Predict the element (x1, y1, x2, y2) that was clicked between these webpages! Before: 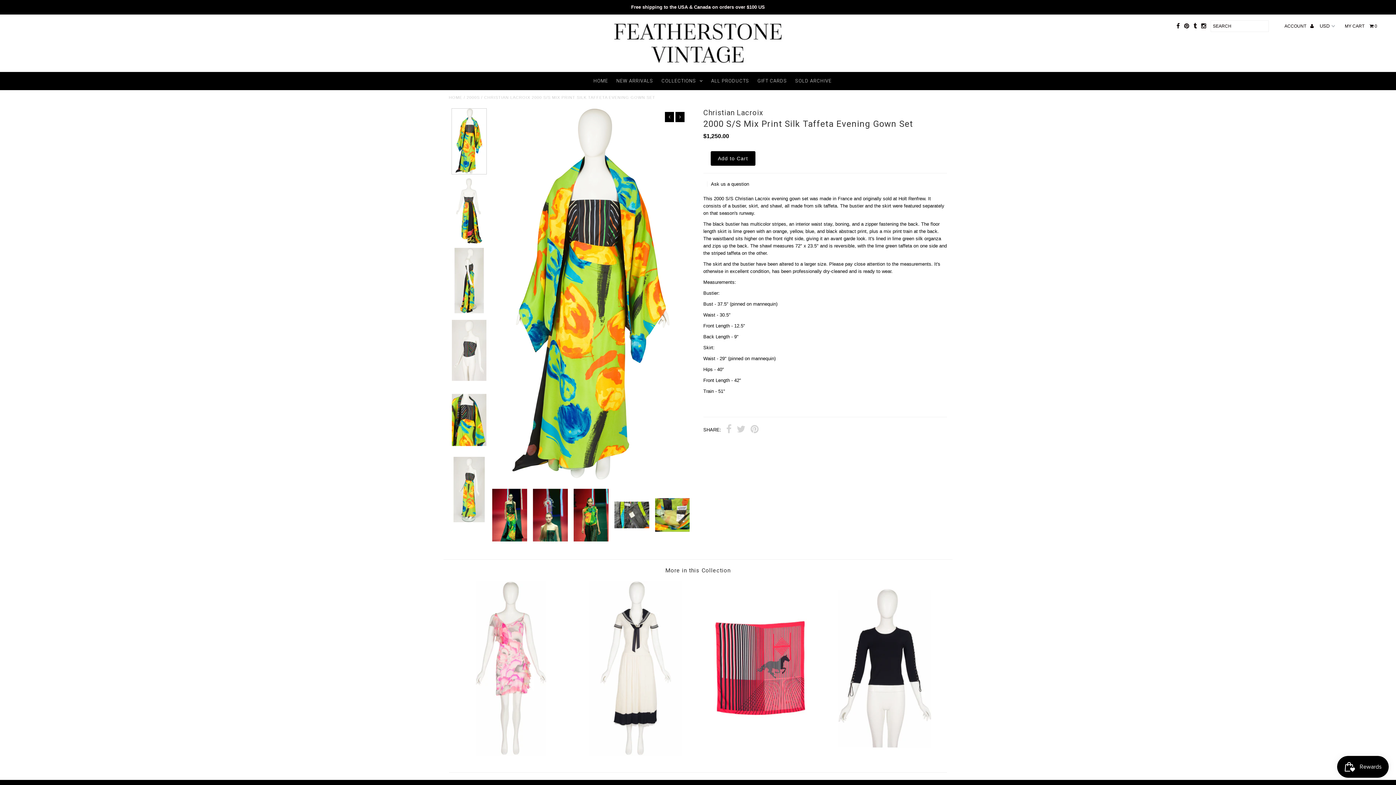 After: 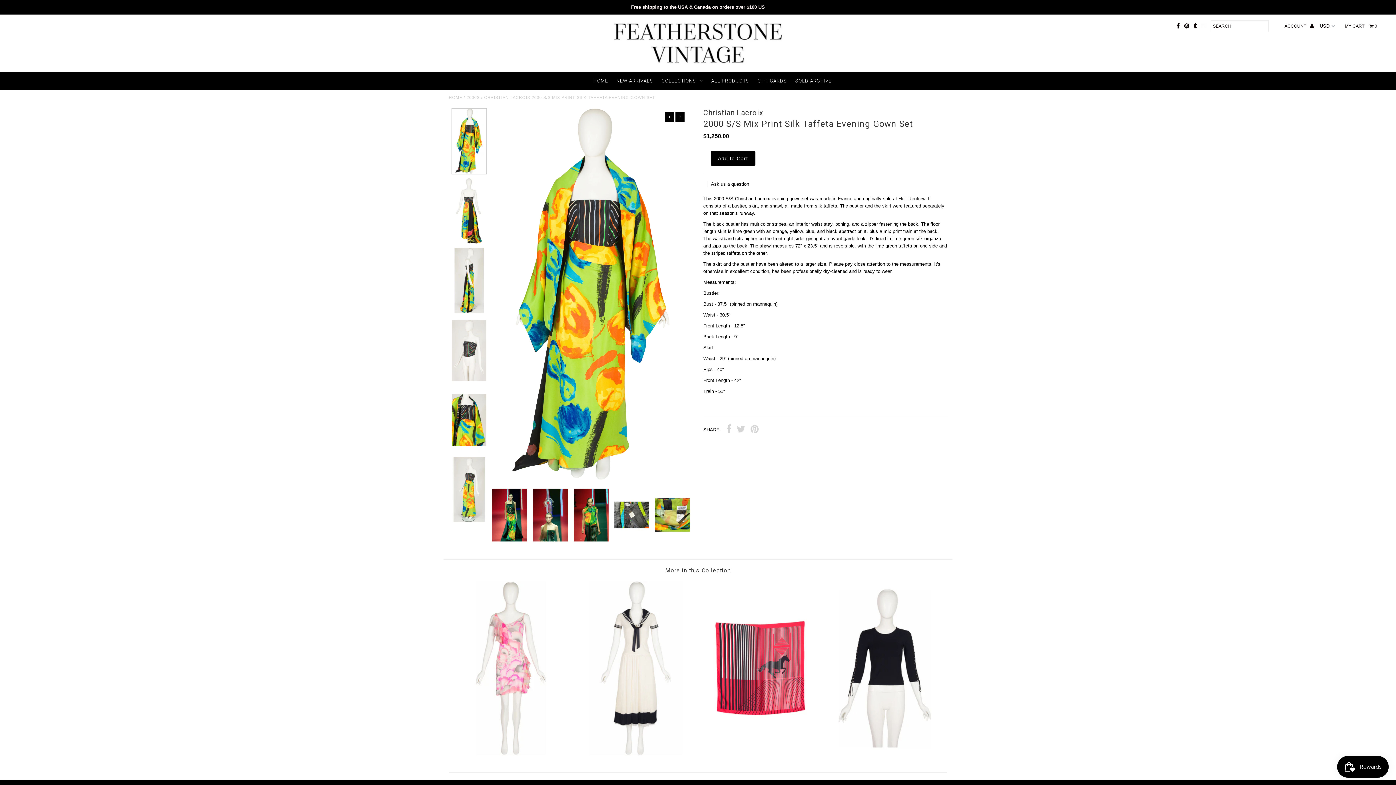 Action: bbox: (1201, 20, 1206, 31)